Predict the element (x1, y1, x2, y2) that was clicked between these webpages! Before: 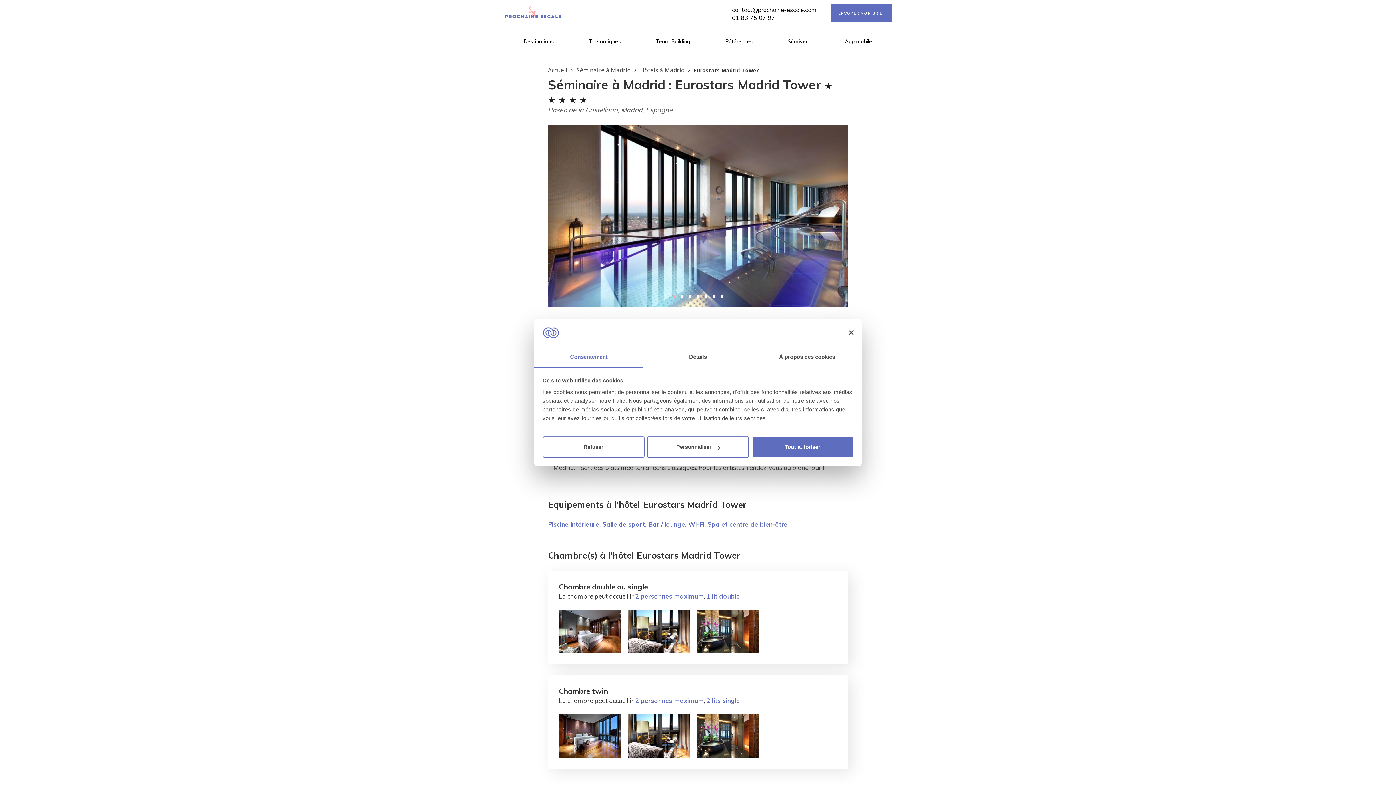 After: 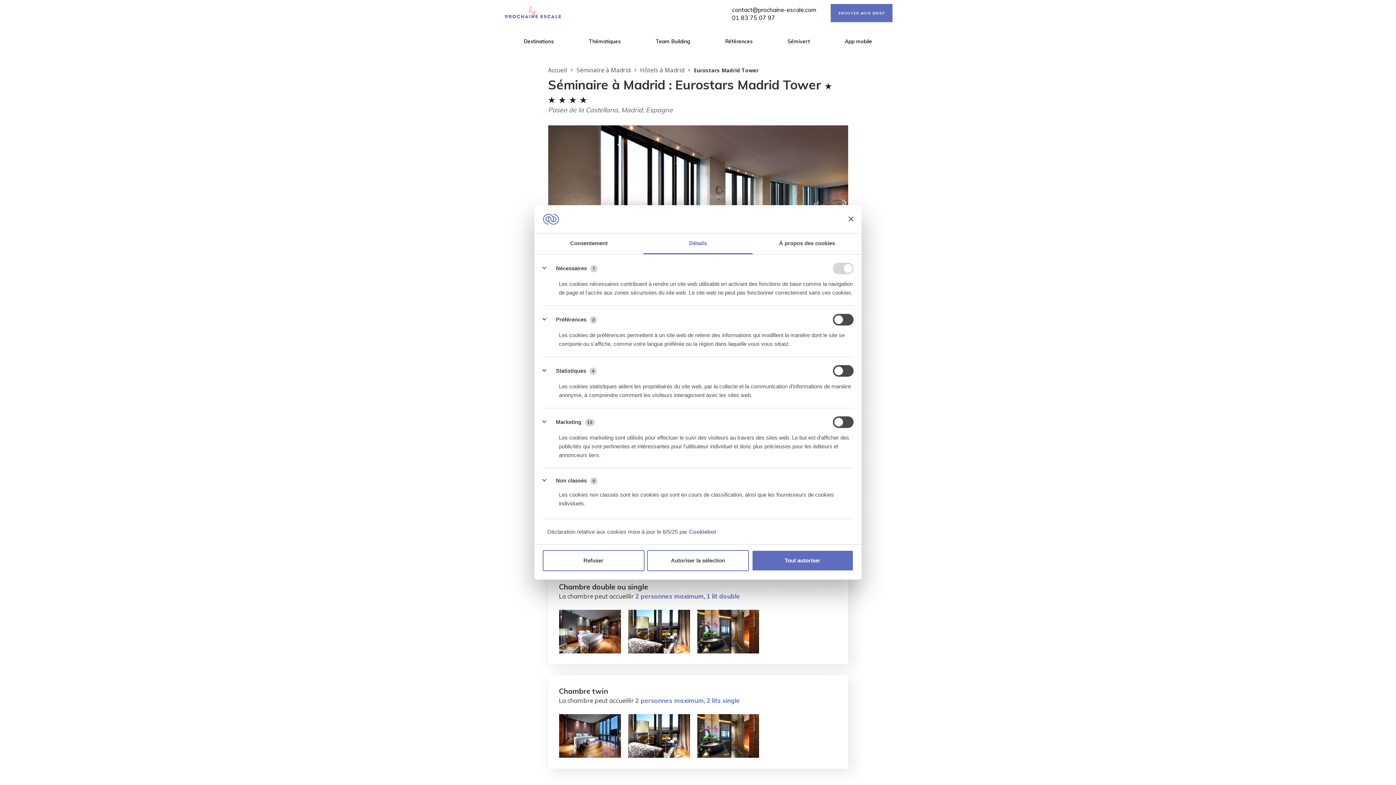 Action: label: Personnaliser bbox: (647, 436, 749, 457)